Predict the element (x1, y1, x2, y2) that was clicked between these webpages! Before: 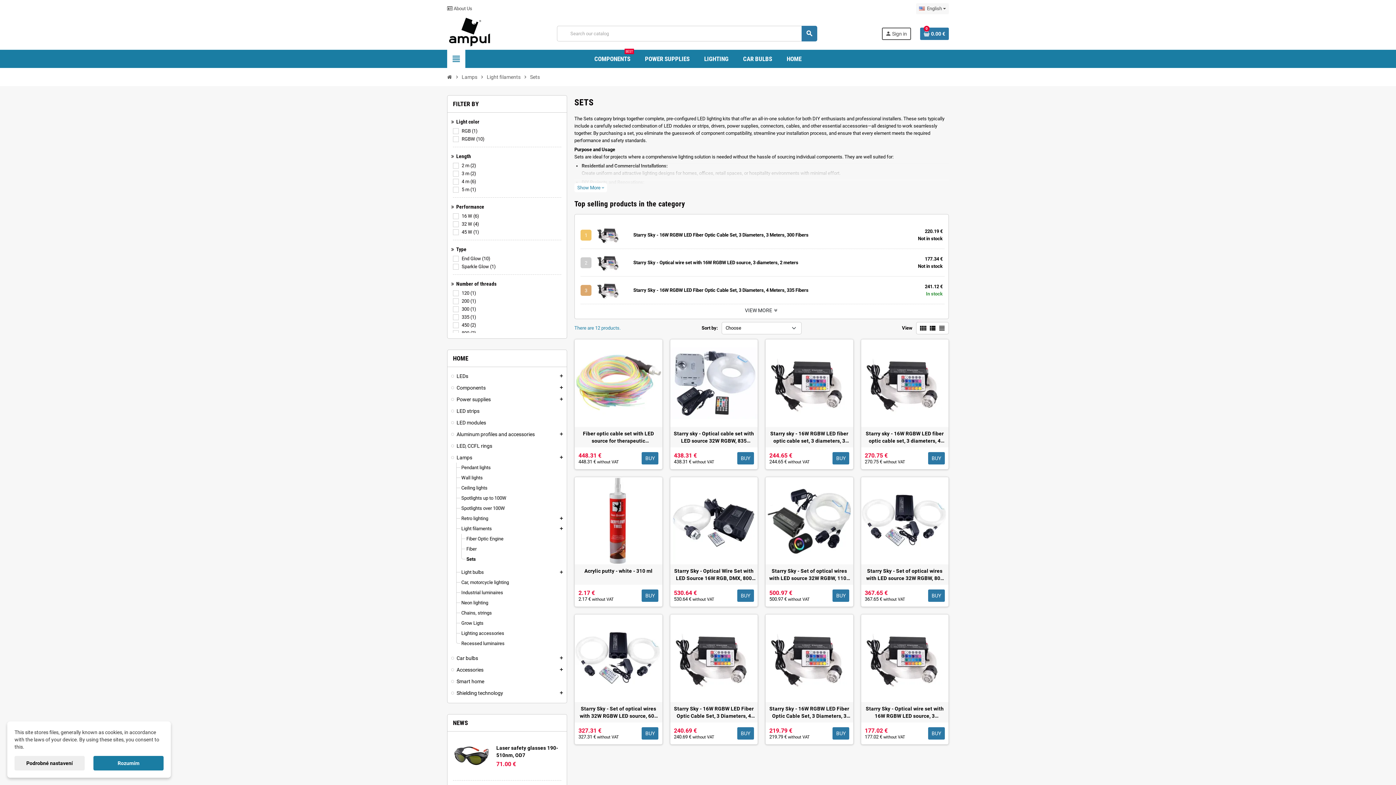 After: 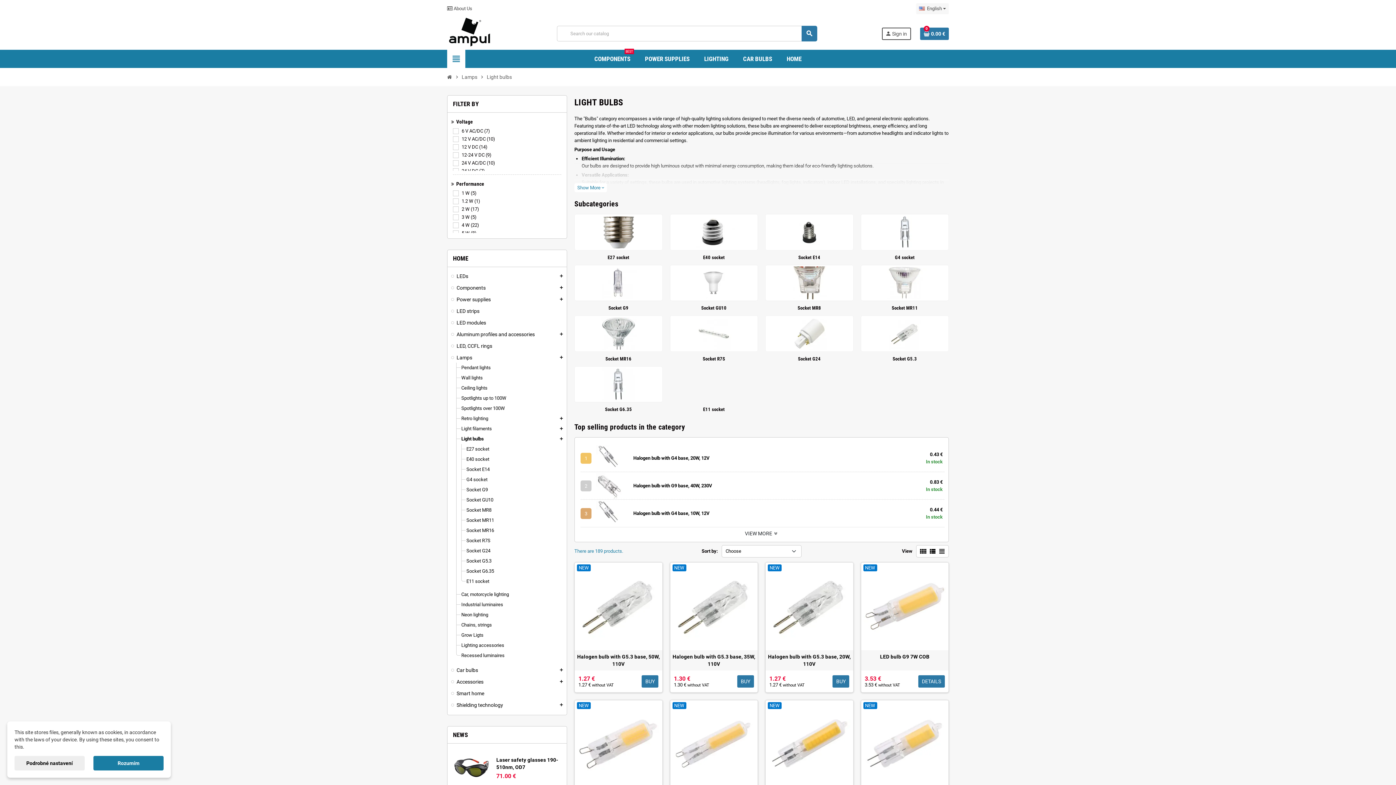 Action: label: Light bulbs bbox: (461, 569, 484, 575)